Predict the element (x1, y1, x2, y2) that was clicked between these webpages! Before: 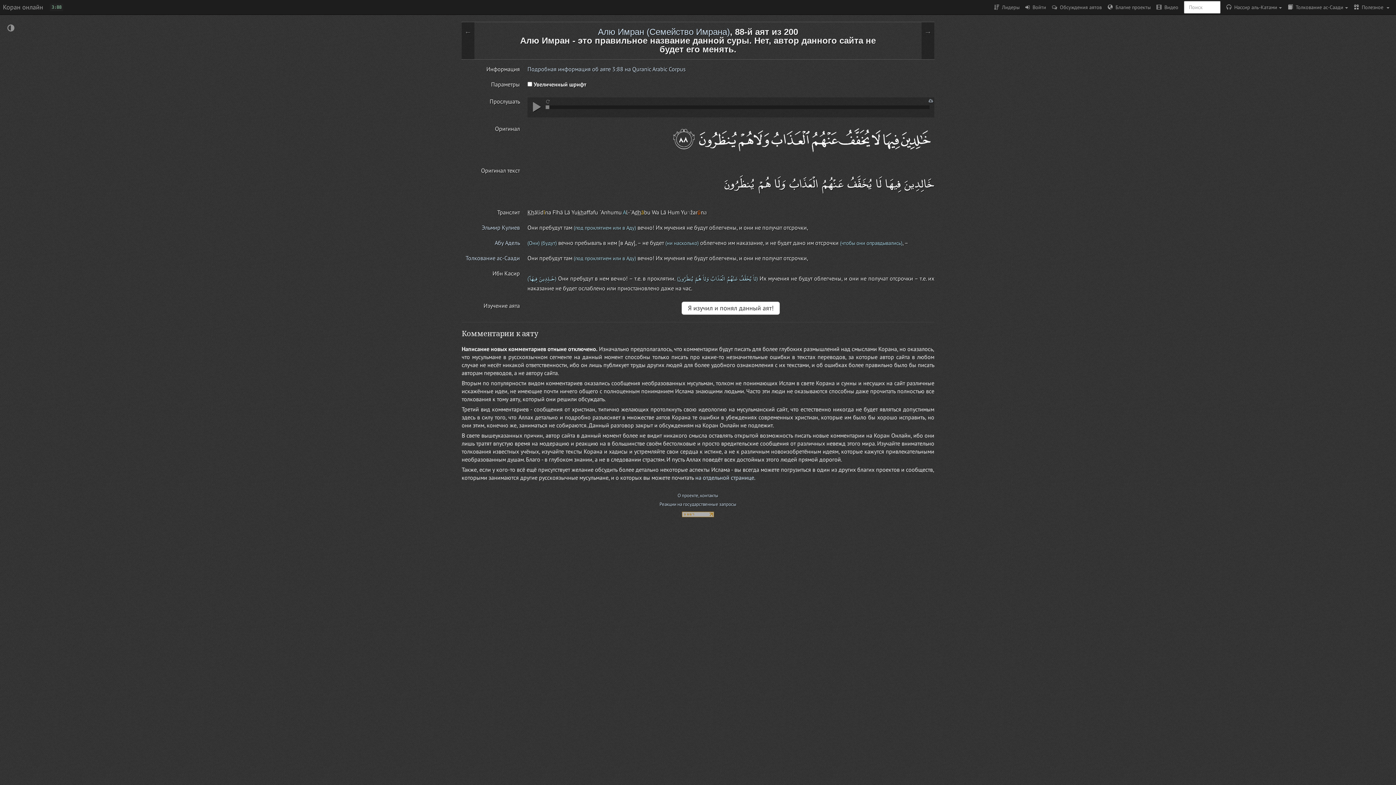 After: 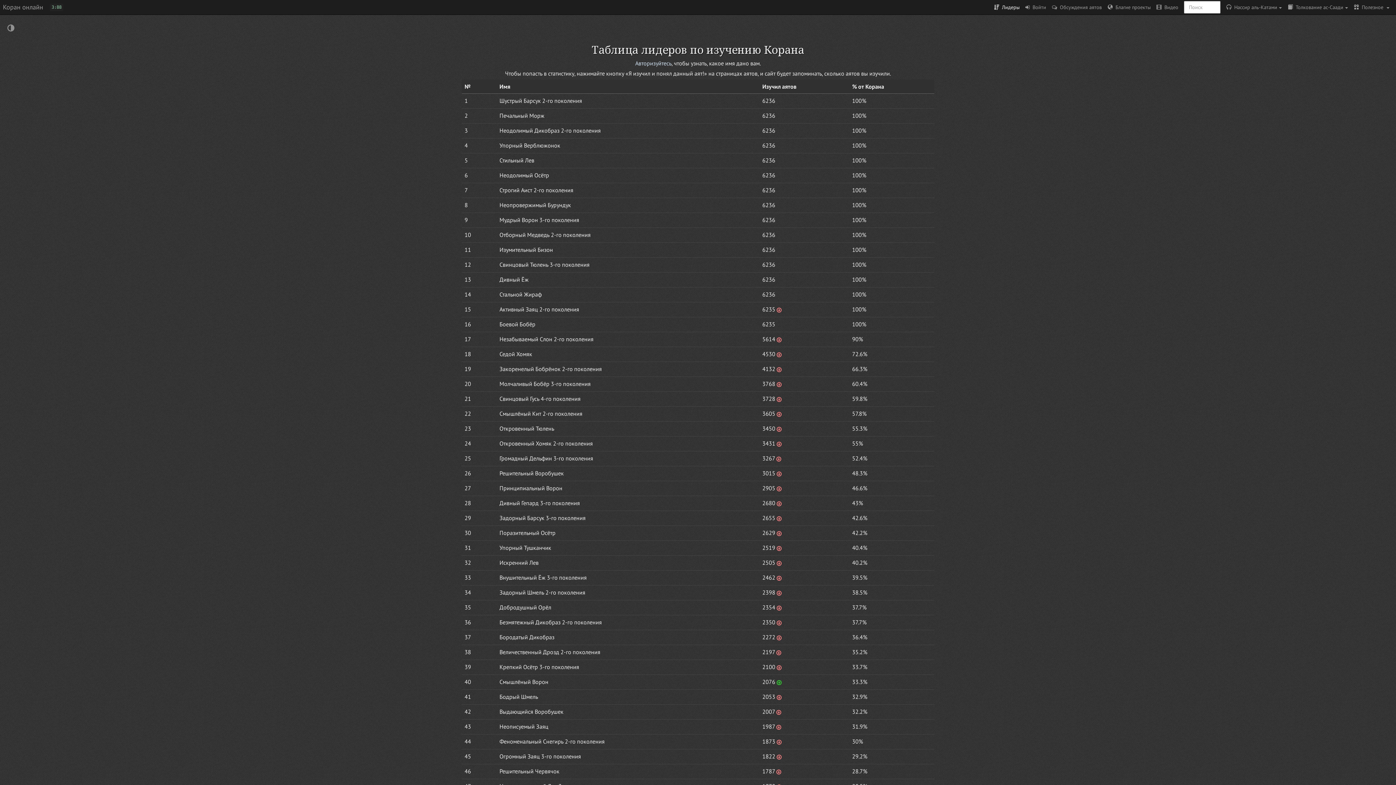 Action: label:   Лидеры bbox: (991, 0, 1022, 14)